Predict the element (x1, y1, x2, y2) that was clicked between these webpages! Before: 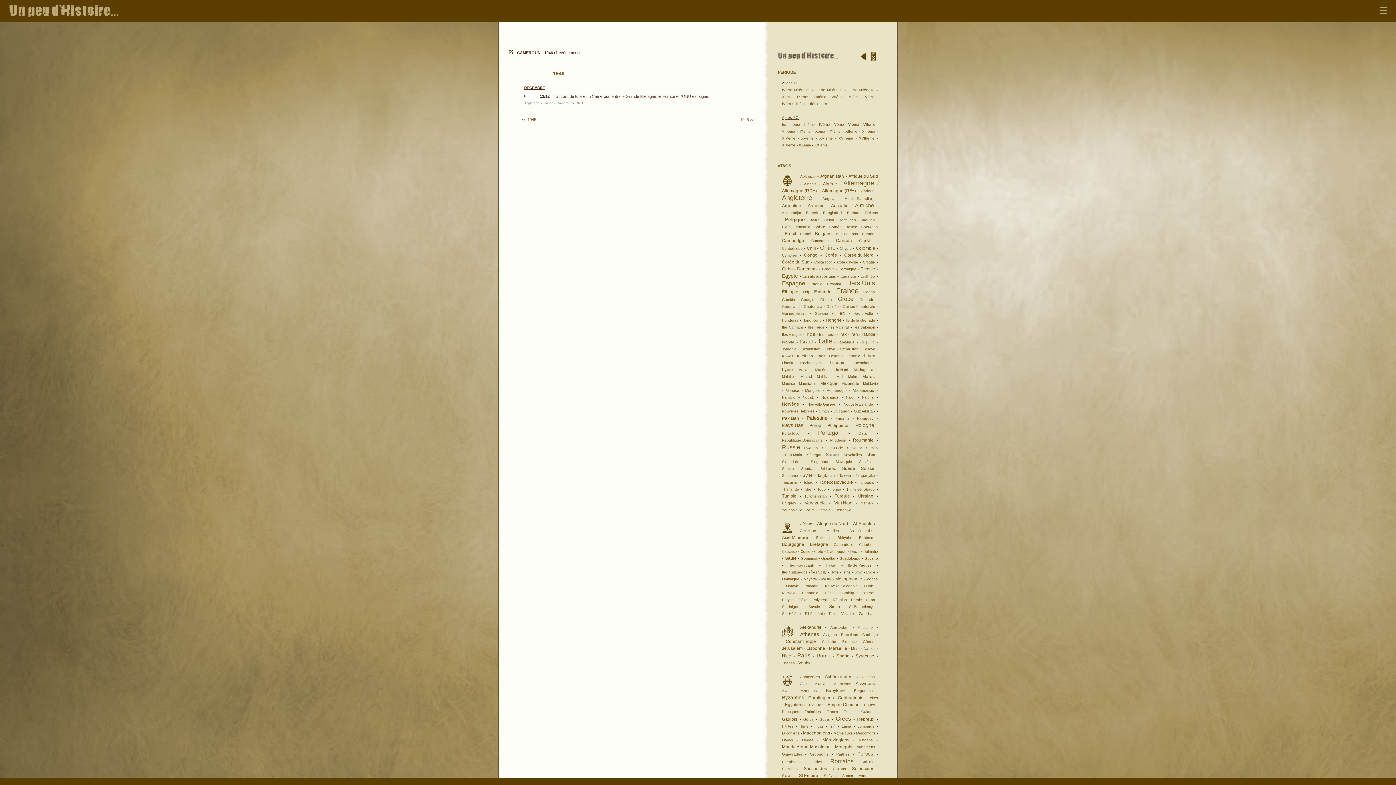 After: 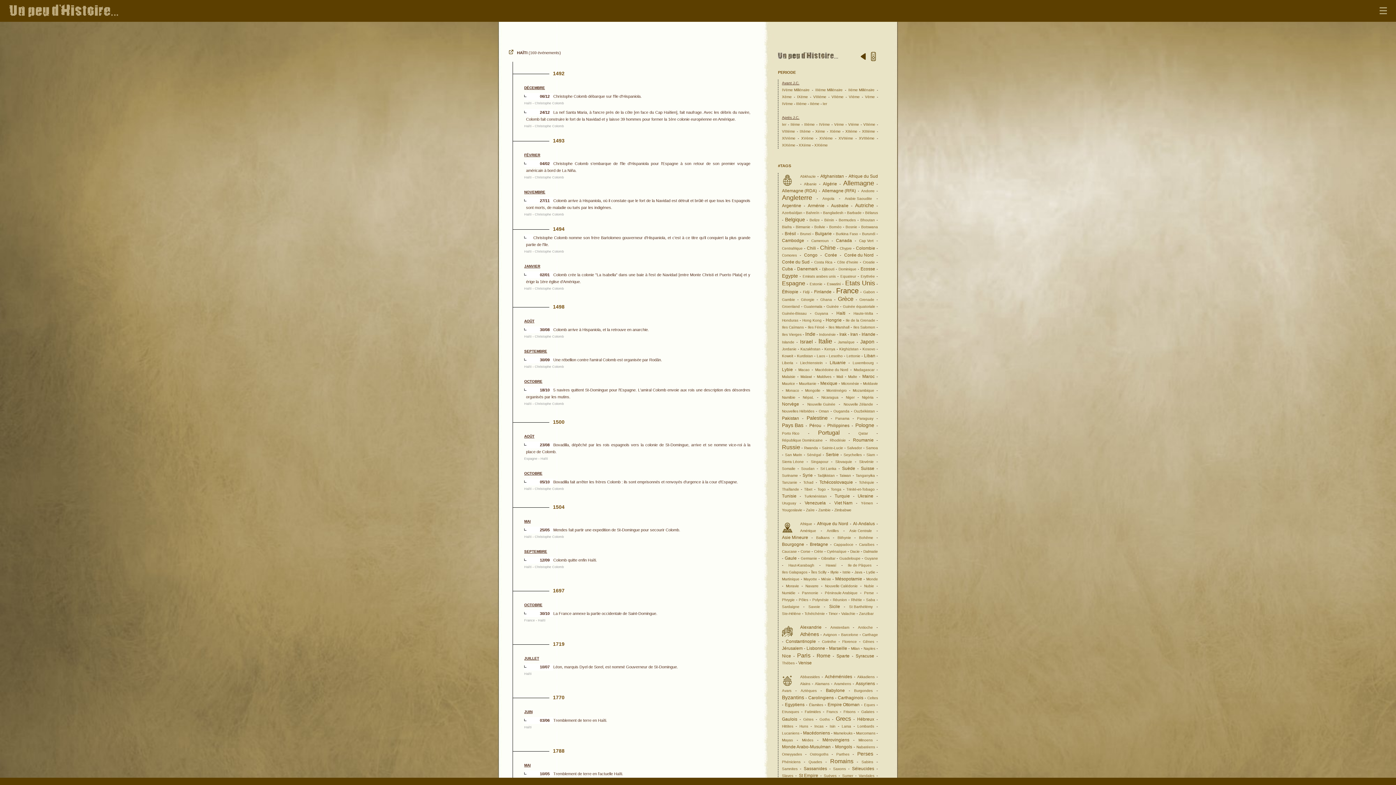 Action: bbox: (836, 310, 845, 317) label: Haïti